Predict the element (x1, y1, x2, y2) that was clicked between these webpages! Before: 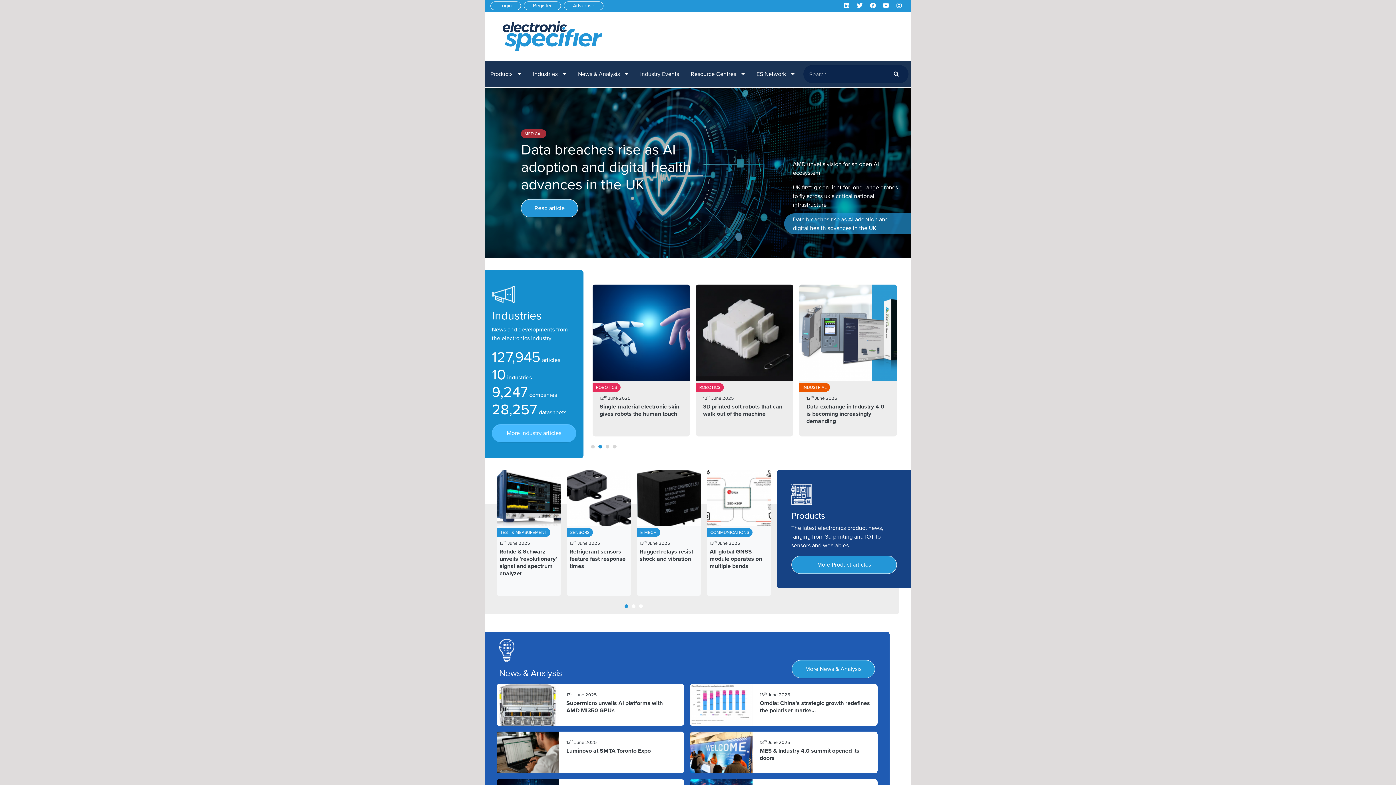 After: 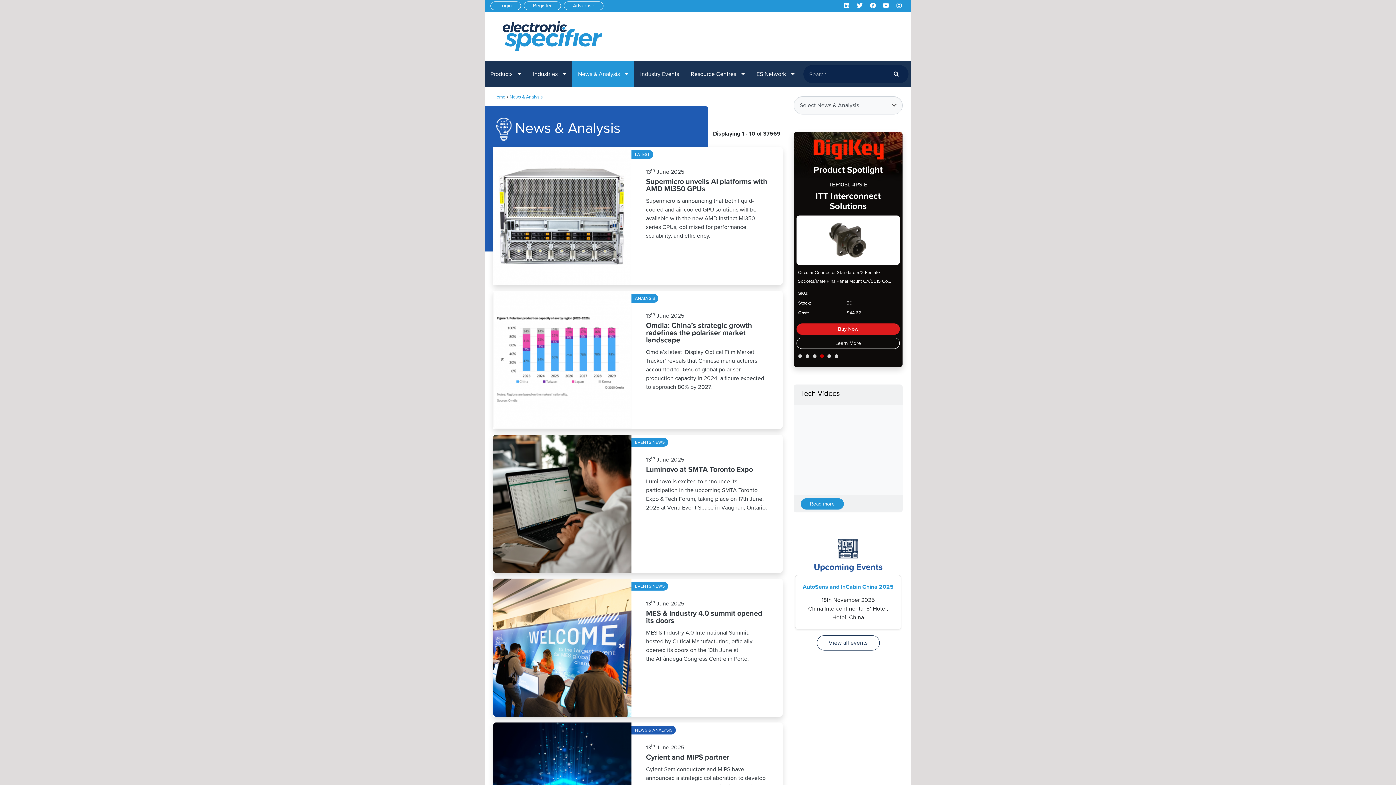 Action: bbox: (792, 660, 875, 678) label: More News & Analysis